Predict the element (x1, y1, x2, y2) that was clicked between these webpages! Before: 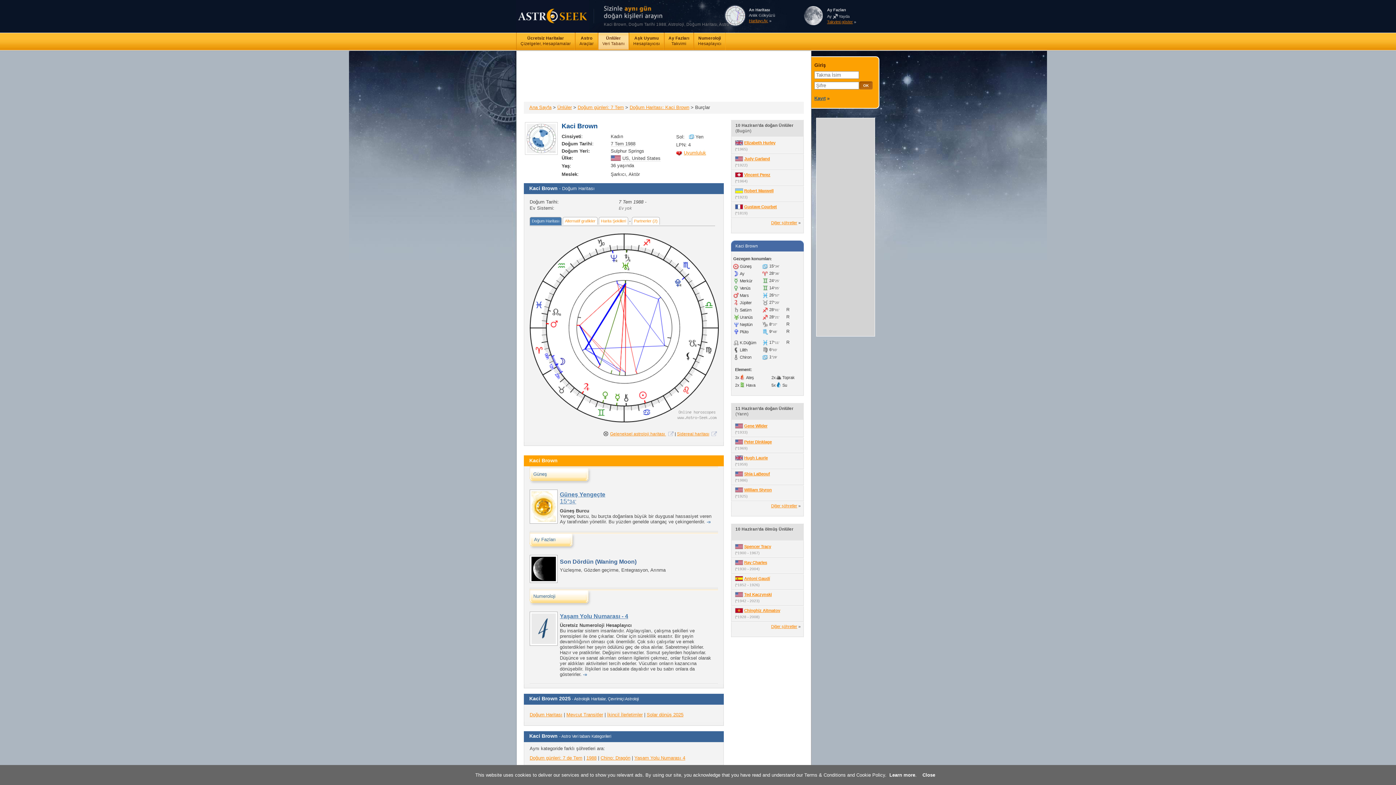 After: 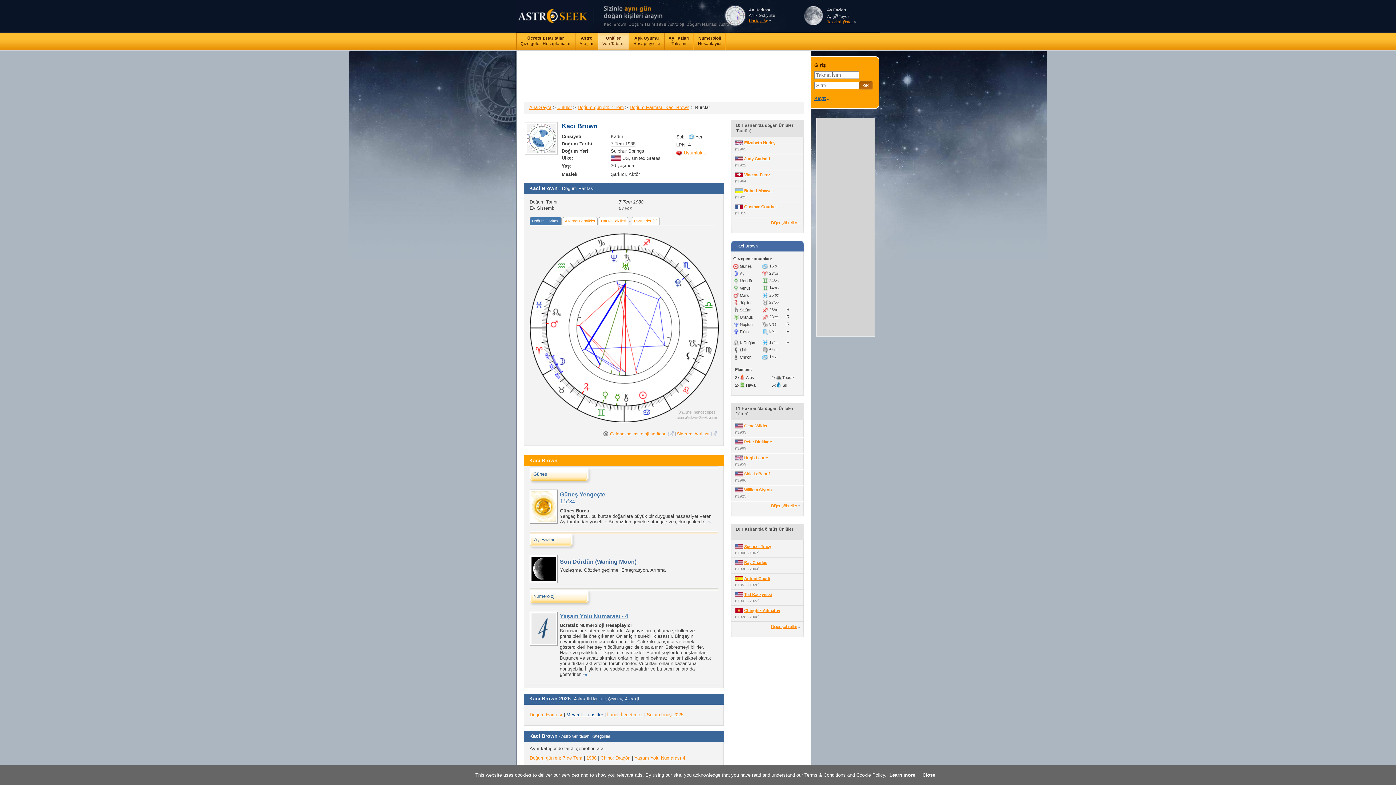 Action: label: Mevcut Transitler bbox: (566, 712, 603, 717)